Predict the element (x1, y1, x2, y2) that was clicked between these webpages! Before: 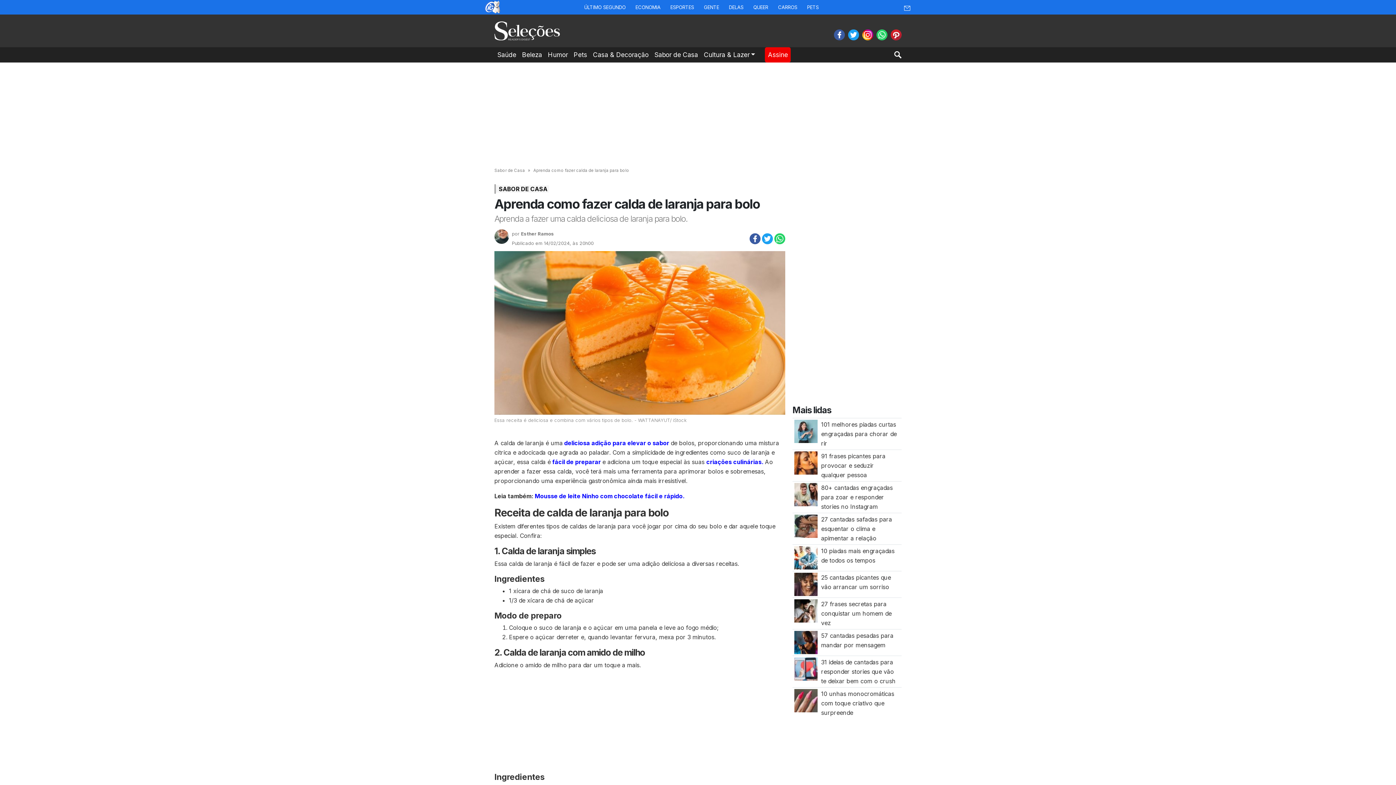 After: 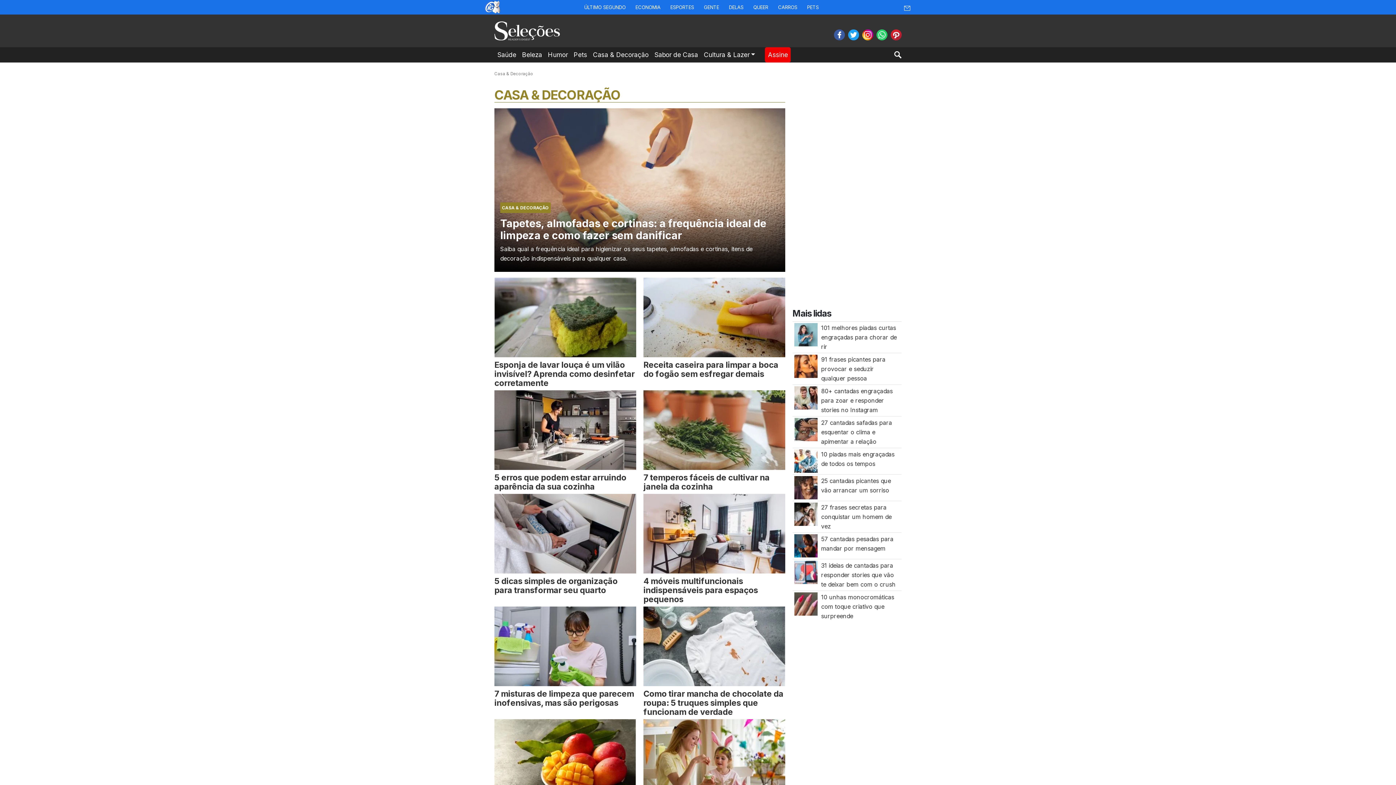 Action: bbox: (590, 47, 651, 62) label: Casa & Decoração